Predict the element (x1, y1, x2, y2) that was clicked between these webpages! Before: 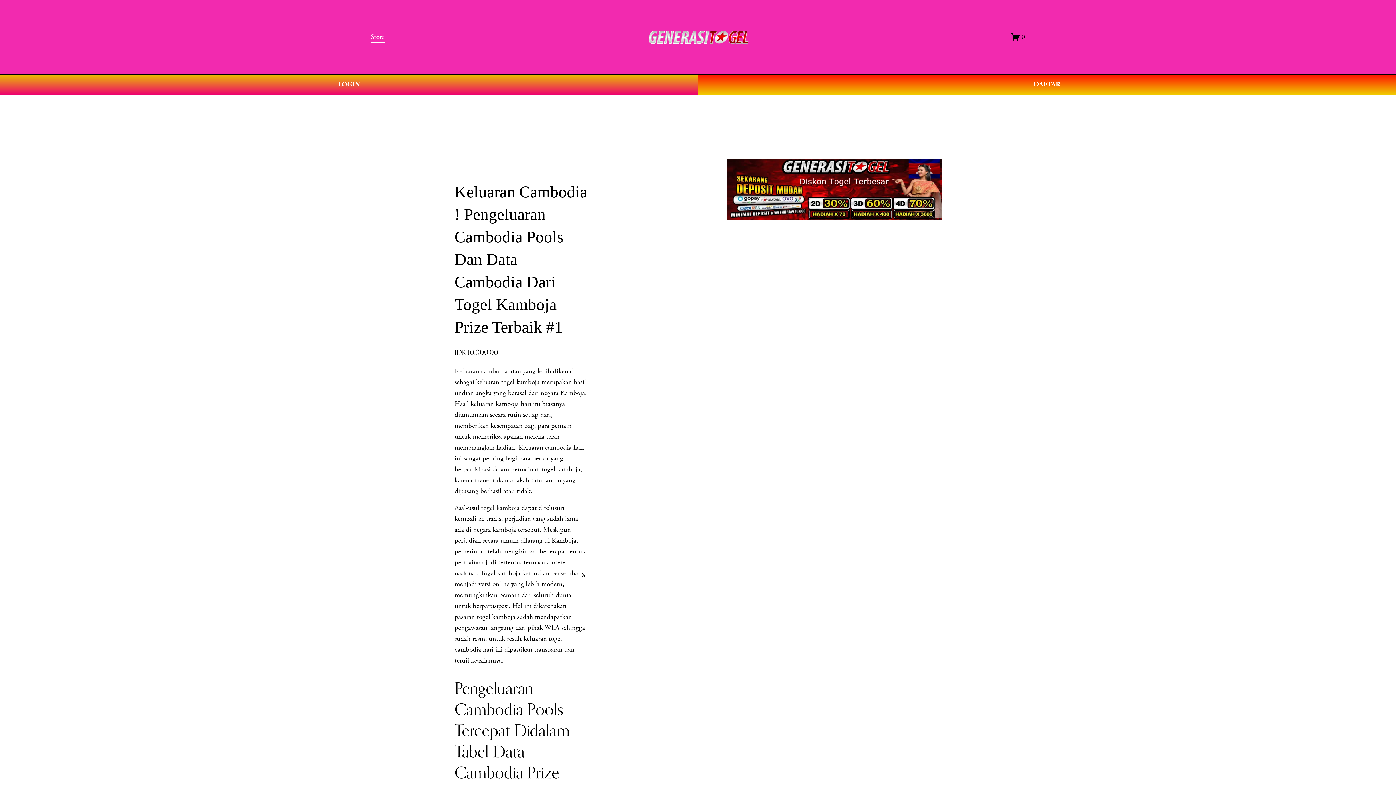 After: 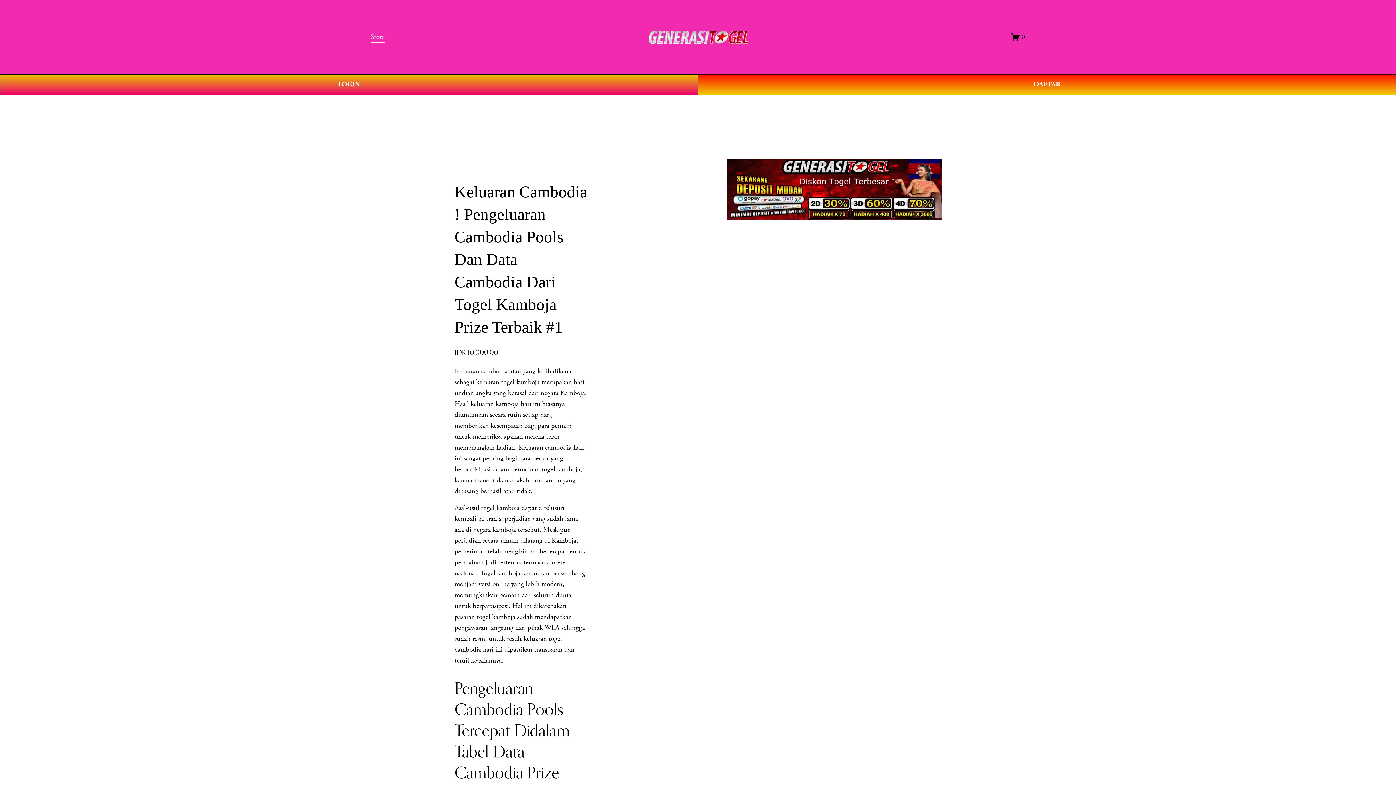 Action: label: Keluaran cambodia bbox: (454, 366, 507, 375)